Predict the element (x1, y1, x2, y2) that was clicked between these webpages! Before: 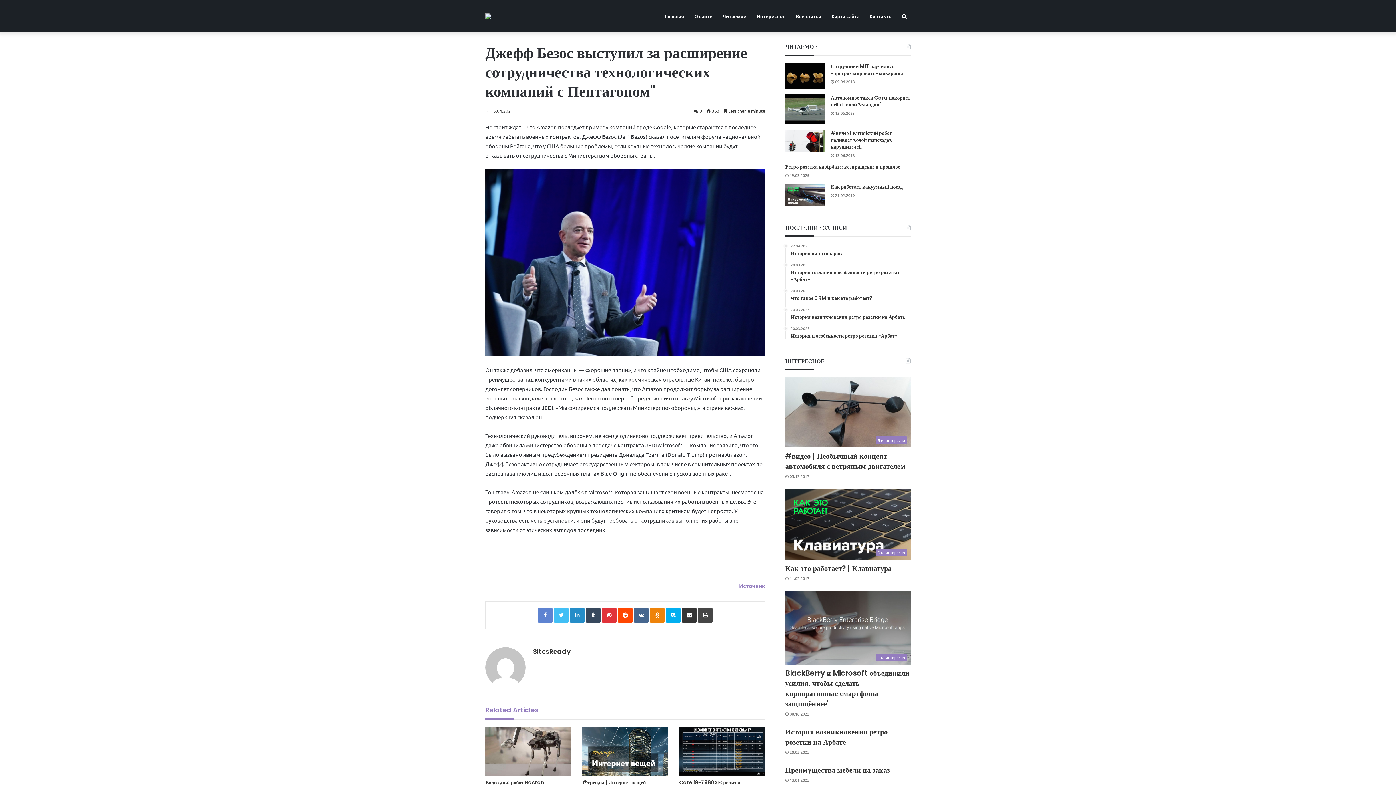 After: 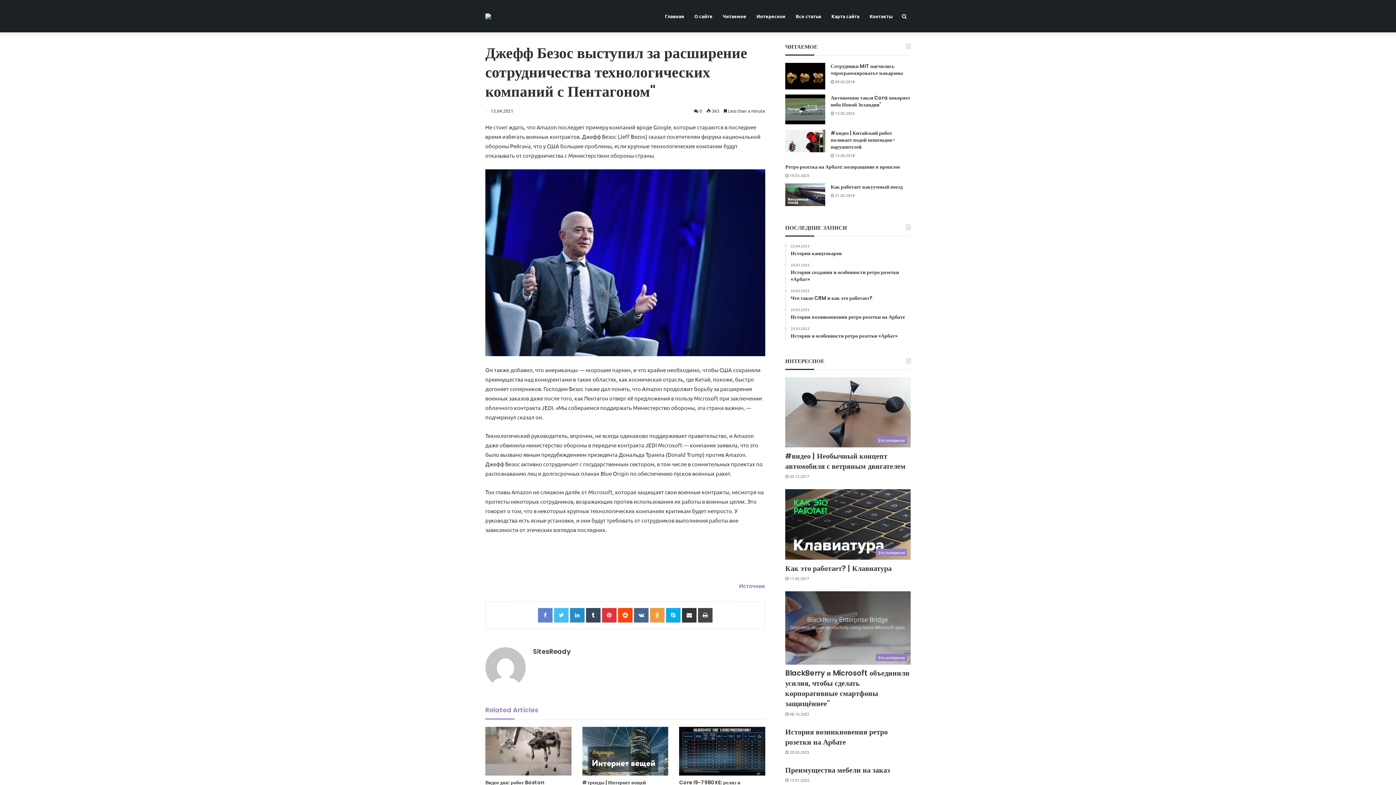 Action: label: Odnoklassniki bbox: (650, 608, 664, 623)